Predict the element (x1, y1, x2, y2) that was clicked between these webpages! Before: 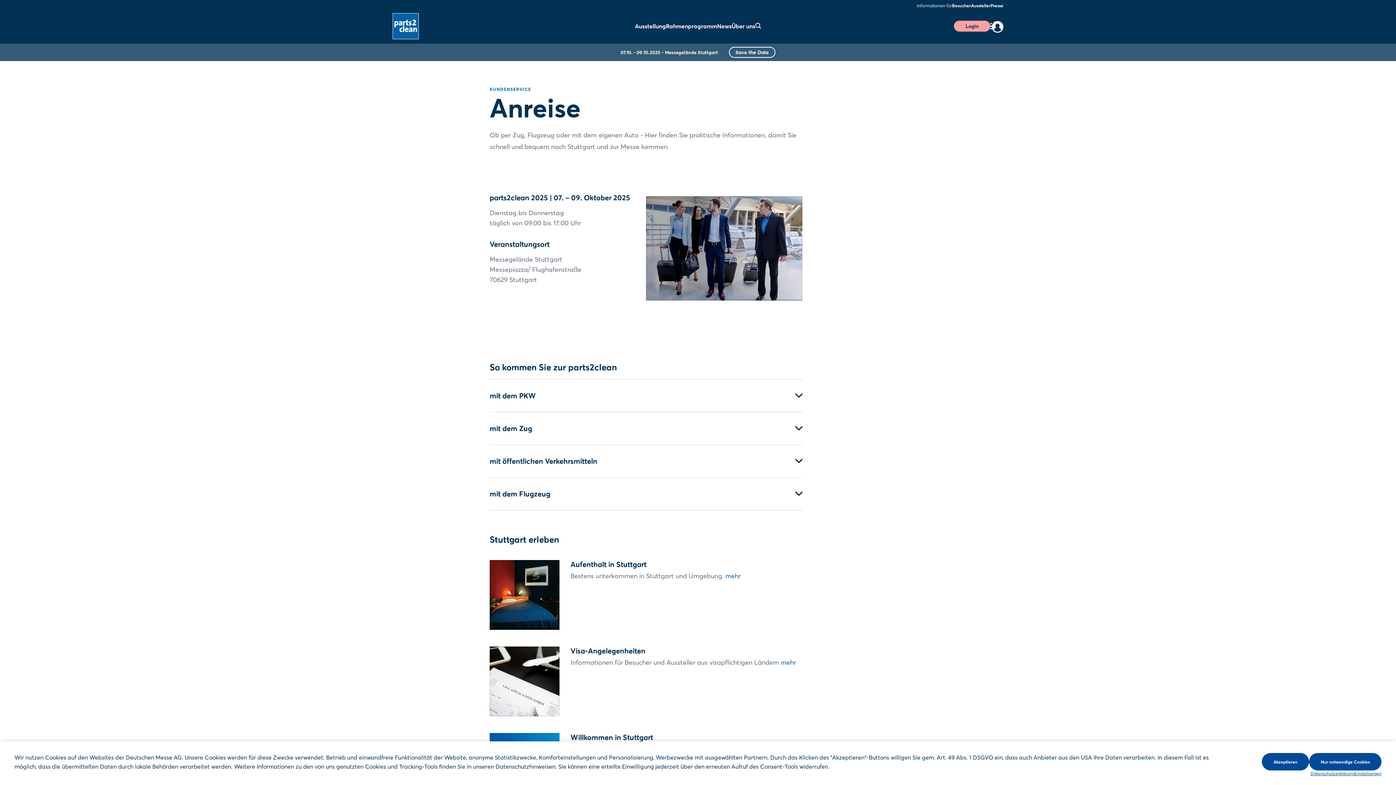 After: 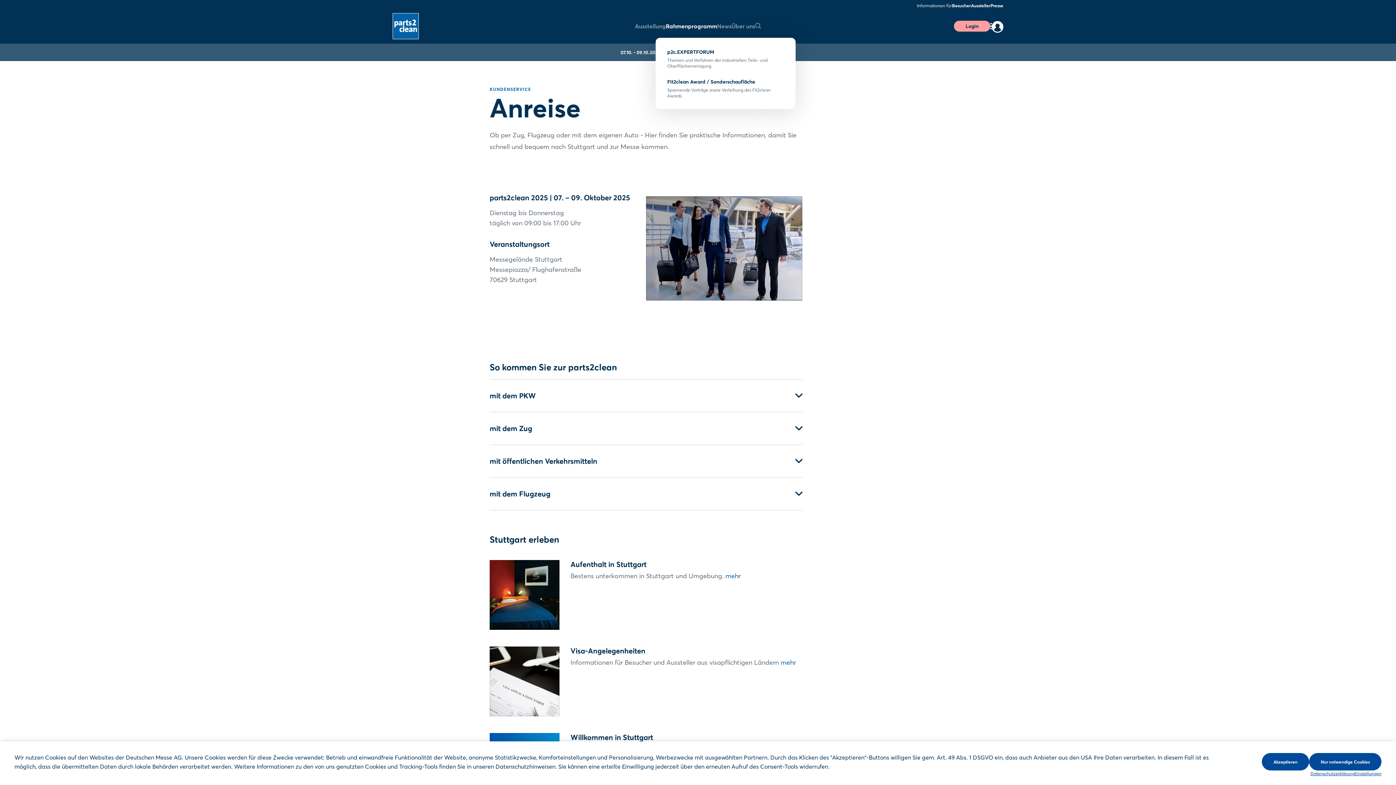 Action: label: Rahmenprogramm bbox: (666, 21, 717, 30)